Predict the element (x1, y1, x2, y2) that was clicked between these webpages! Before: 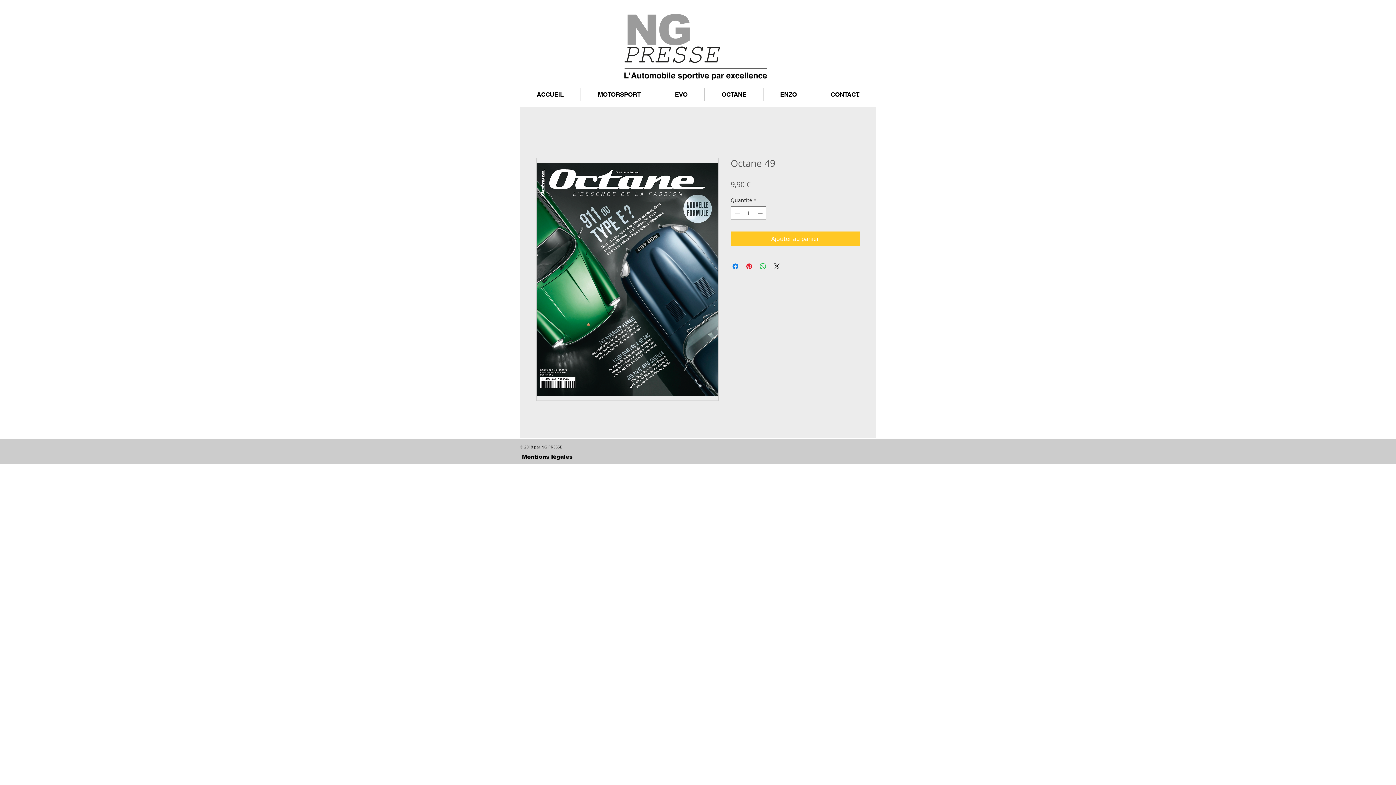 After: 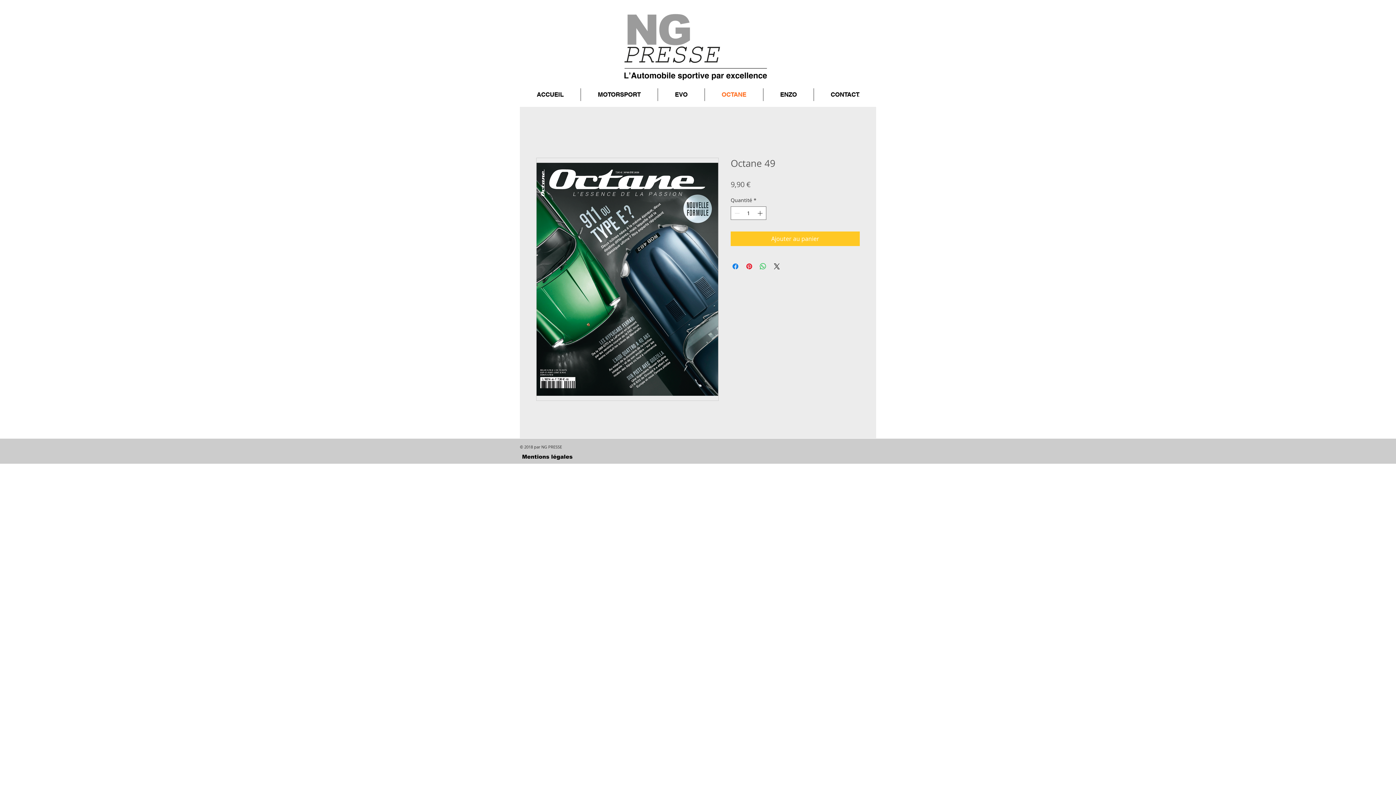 Action: bbox: (705, 88, 763, 101) label: OCTANE